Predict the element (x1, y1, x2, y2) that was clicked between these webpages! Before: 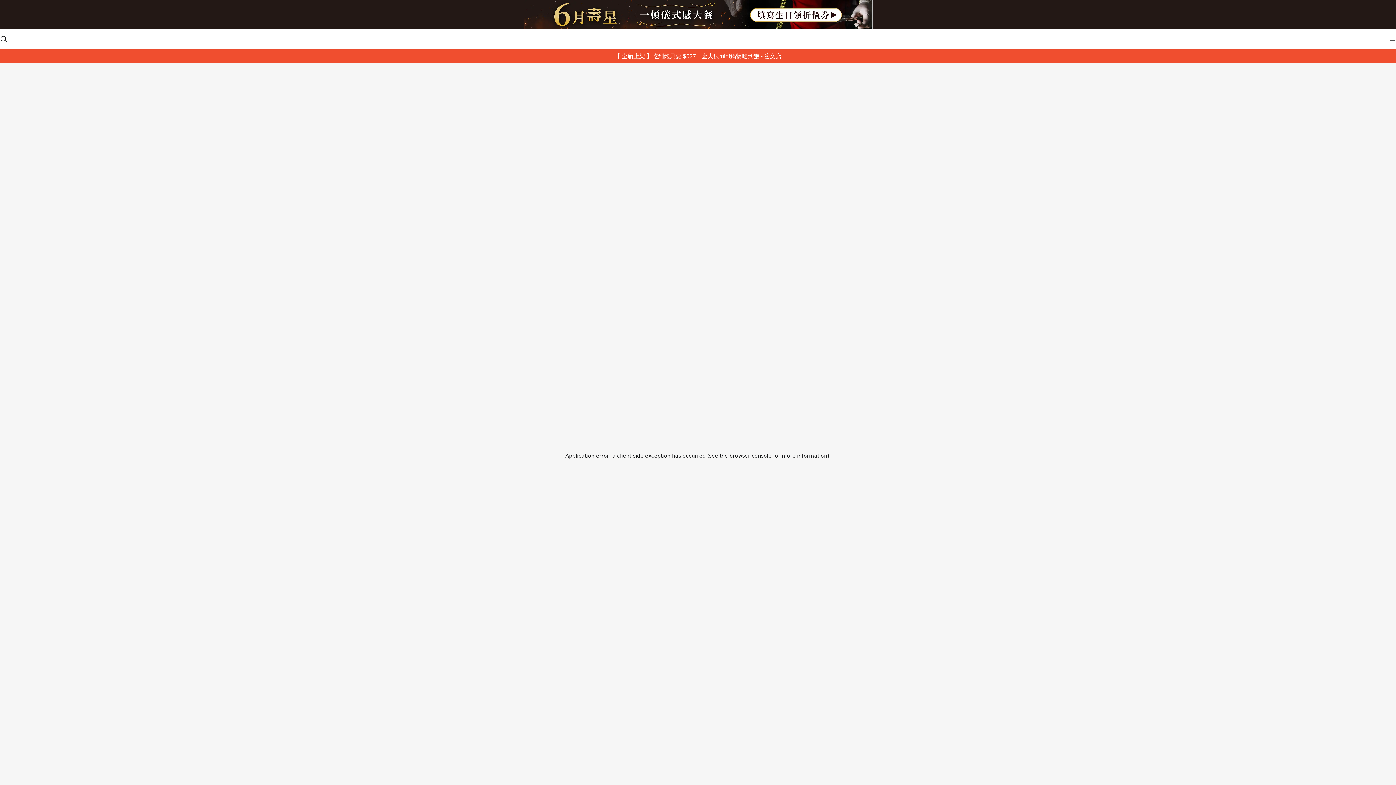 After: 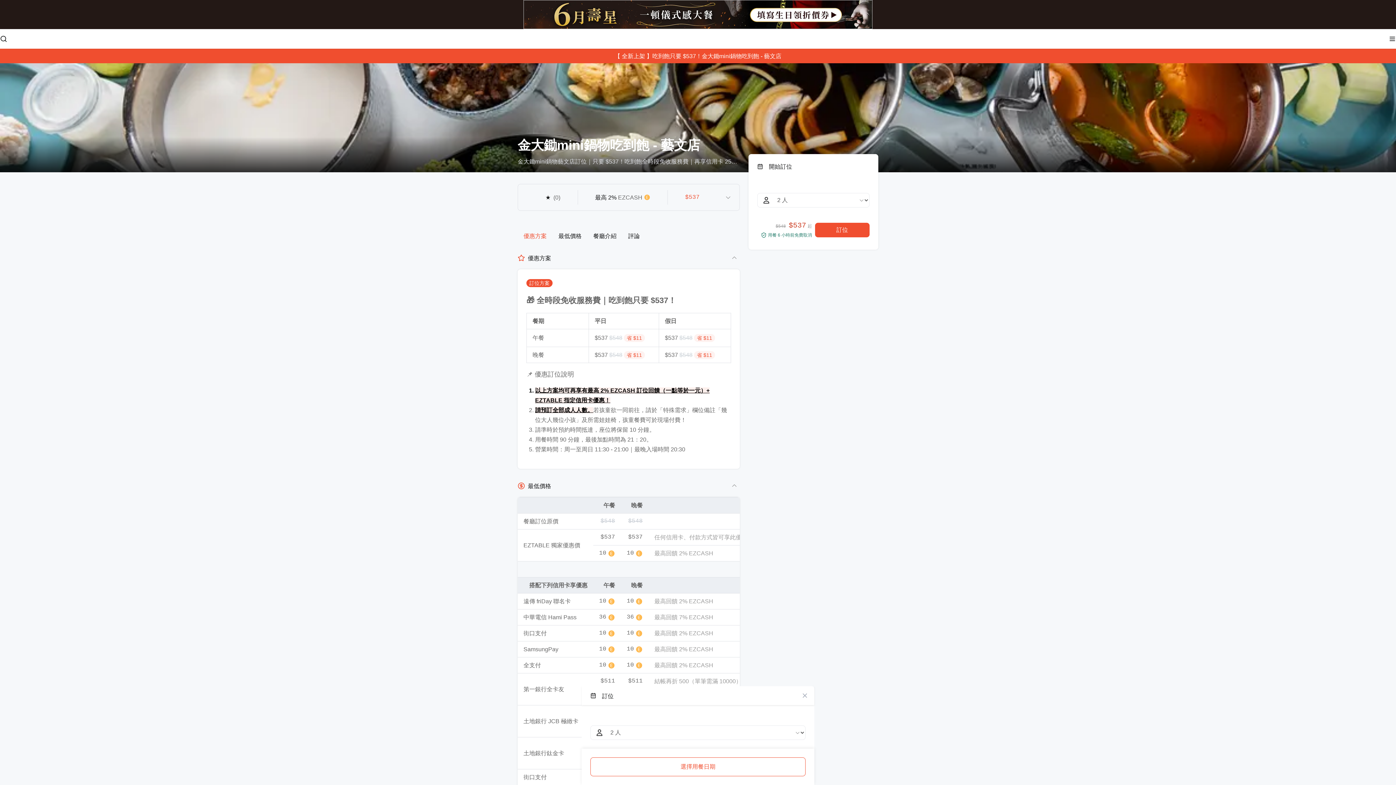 Action: label: 【 全新上架 】吃到飽只要 $537！金大鋤mini鍋物吃到飽 - 藝文店 bbox: (0, 51, 1396, 60)